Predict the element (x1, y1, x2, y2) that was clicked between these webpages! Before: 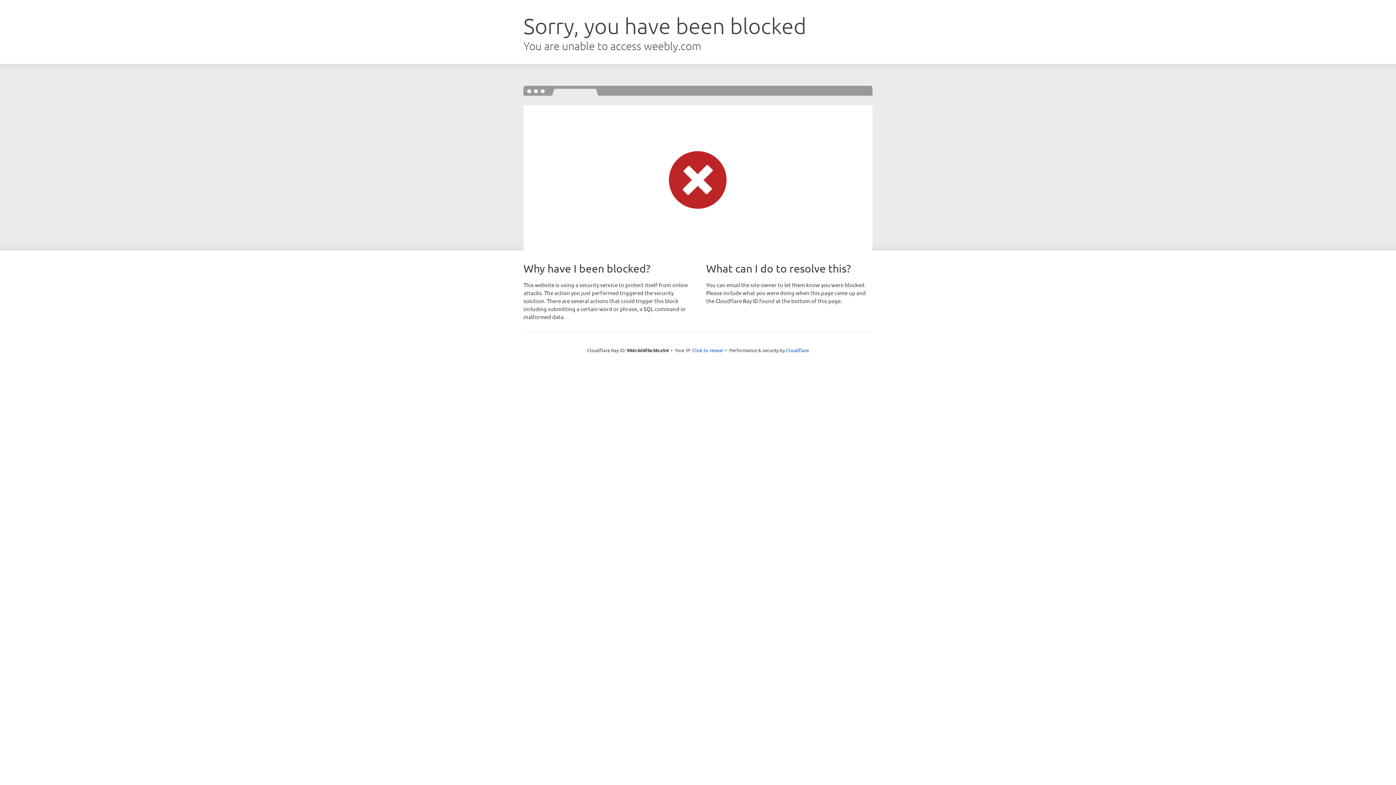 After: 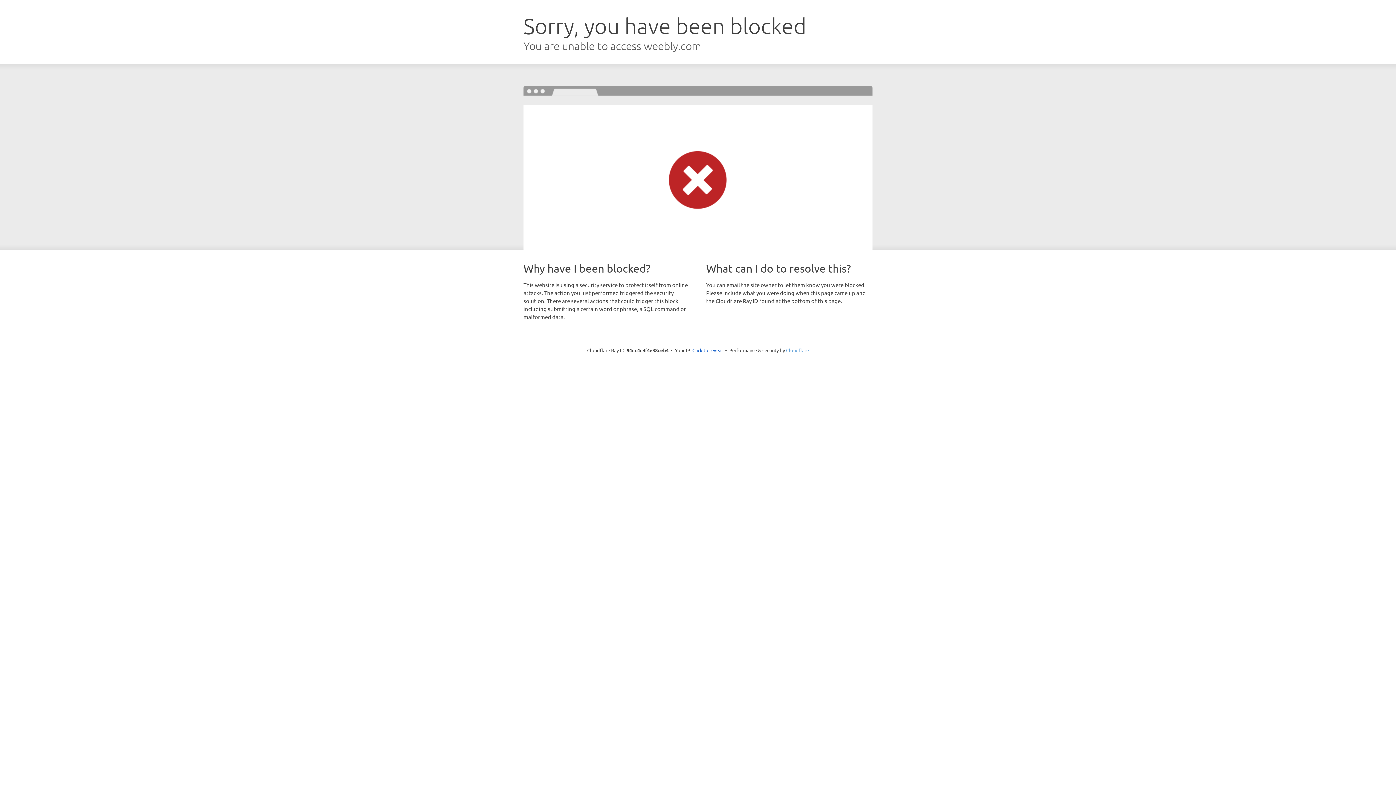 Action: bbox: (786, 347, 809, 353) label: Cloudflare